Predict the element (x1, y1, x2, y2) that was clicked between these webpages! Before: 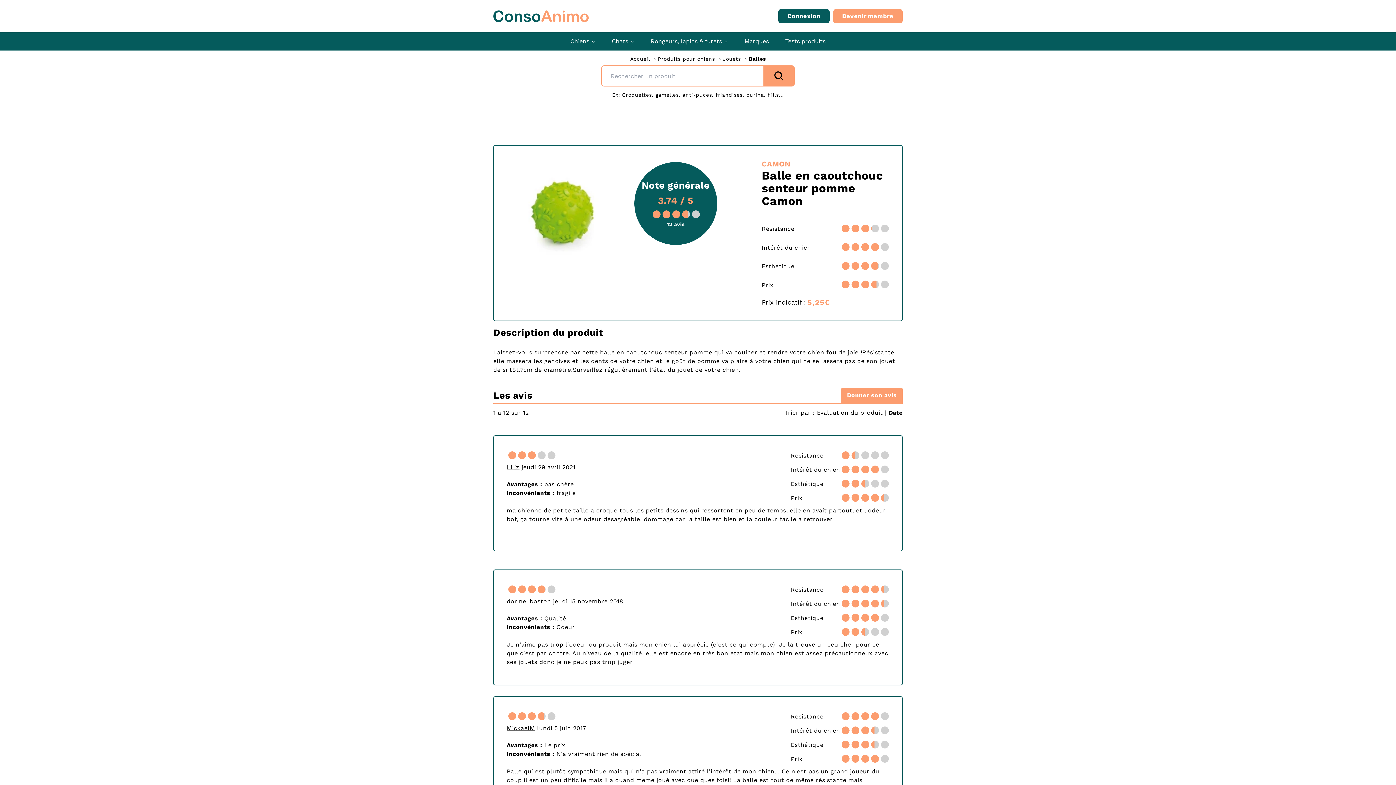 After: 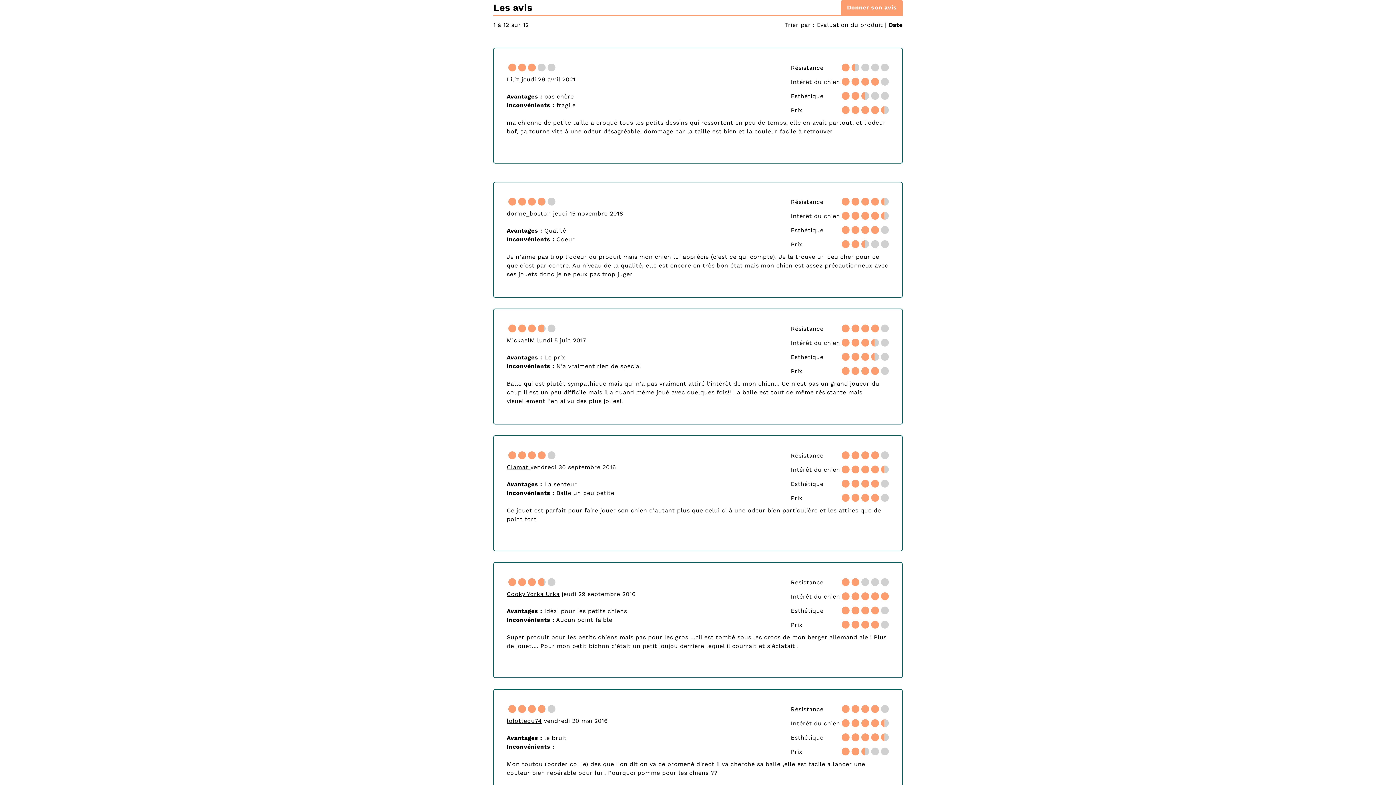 Action: label: 12 avis bbox: (666, 221, 684, 227)